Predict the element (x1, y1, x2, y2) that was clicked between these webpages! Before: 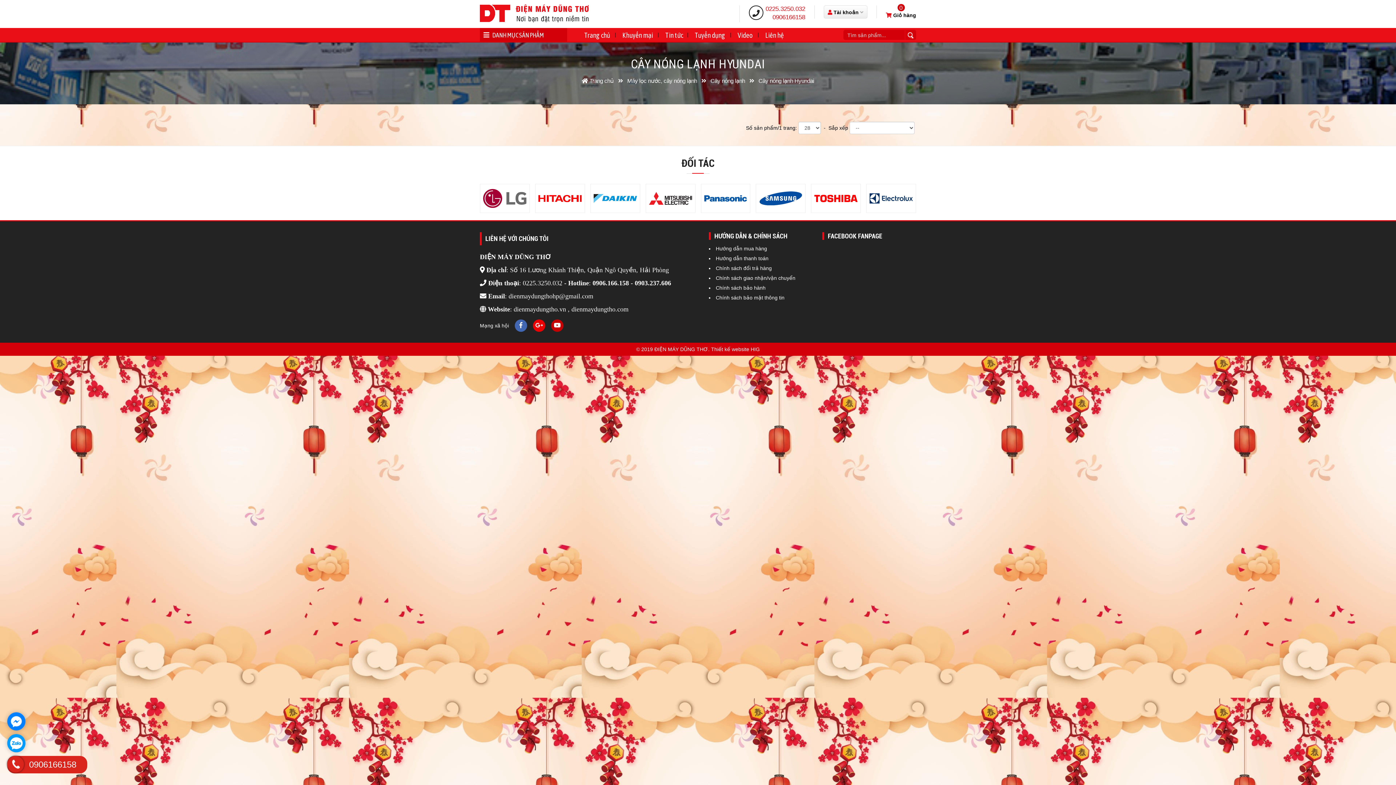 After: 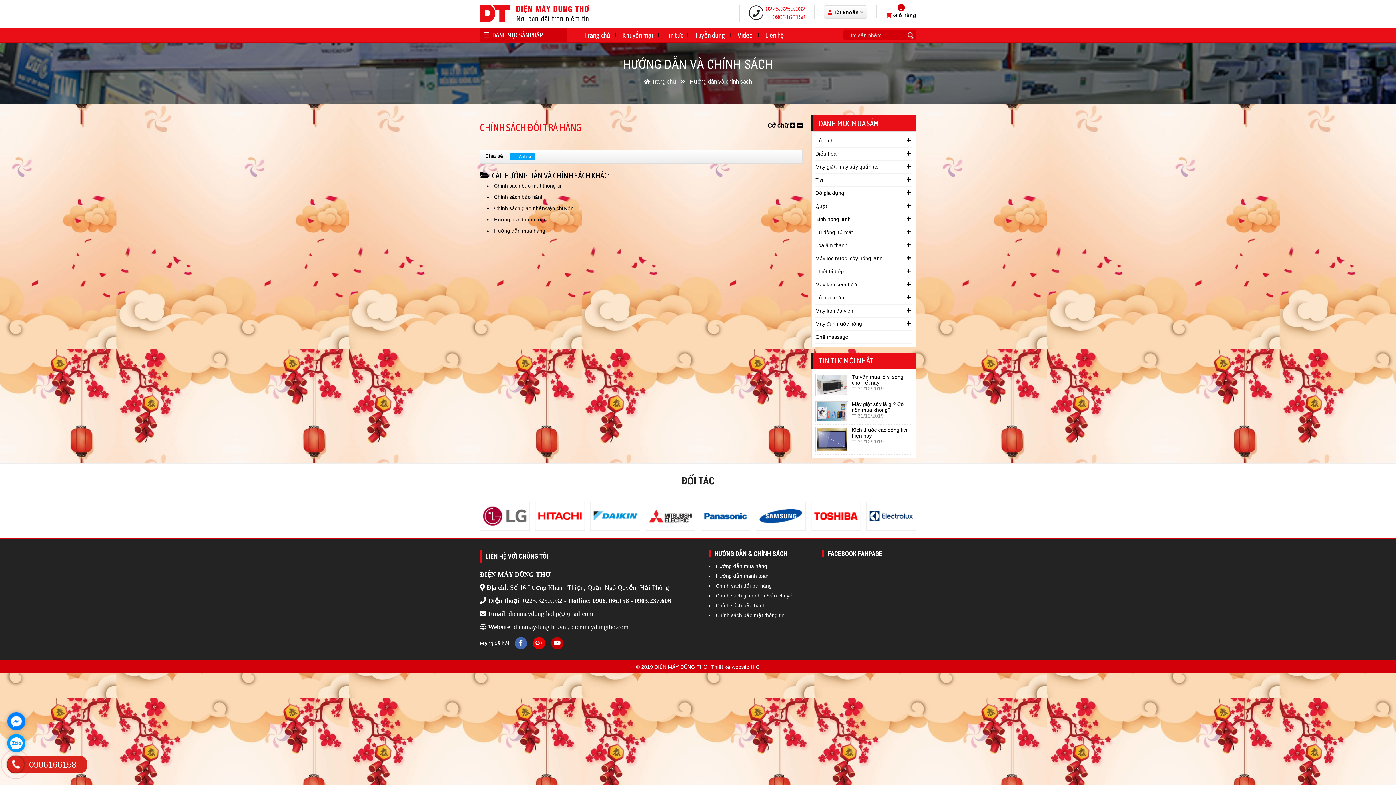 Action: label: Chính sách đổi trả hàng bbox: (716, 265, 772, 271)